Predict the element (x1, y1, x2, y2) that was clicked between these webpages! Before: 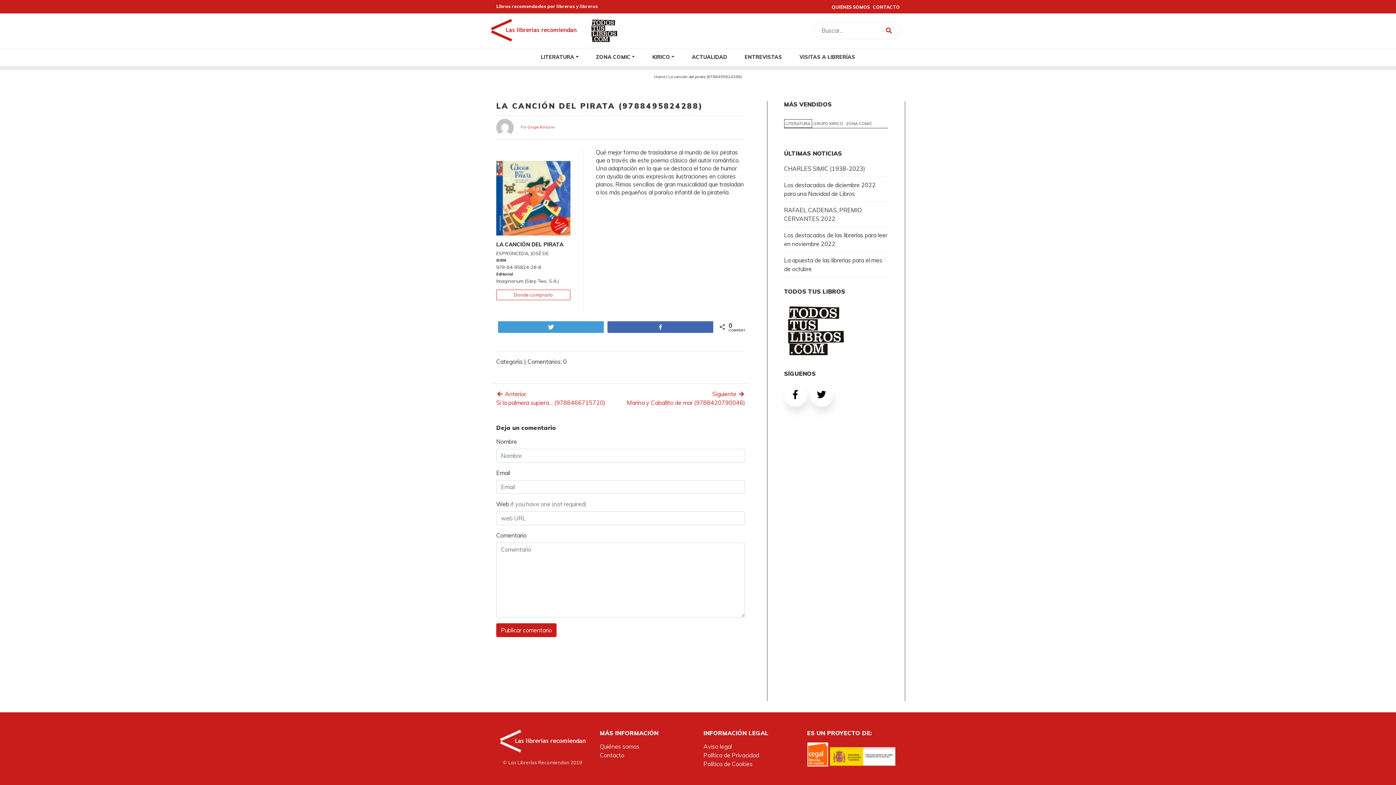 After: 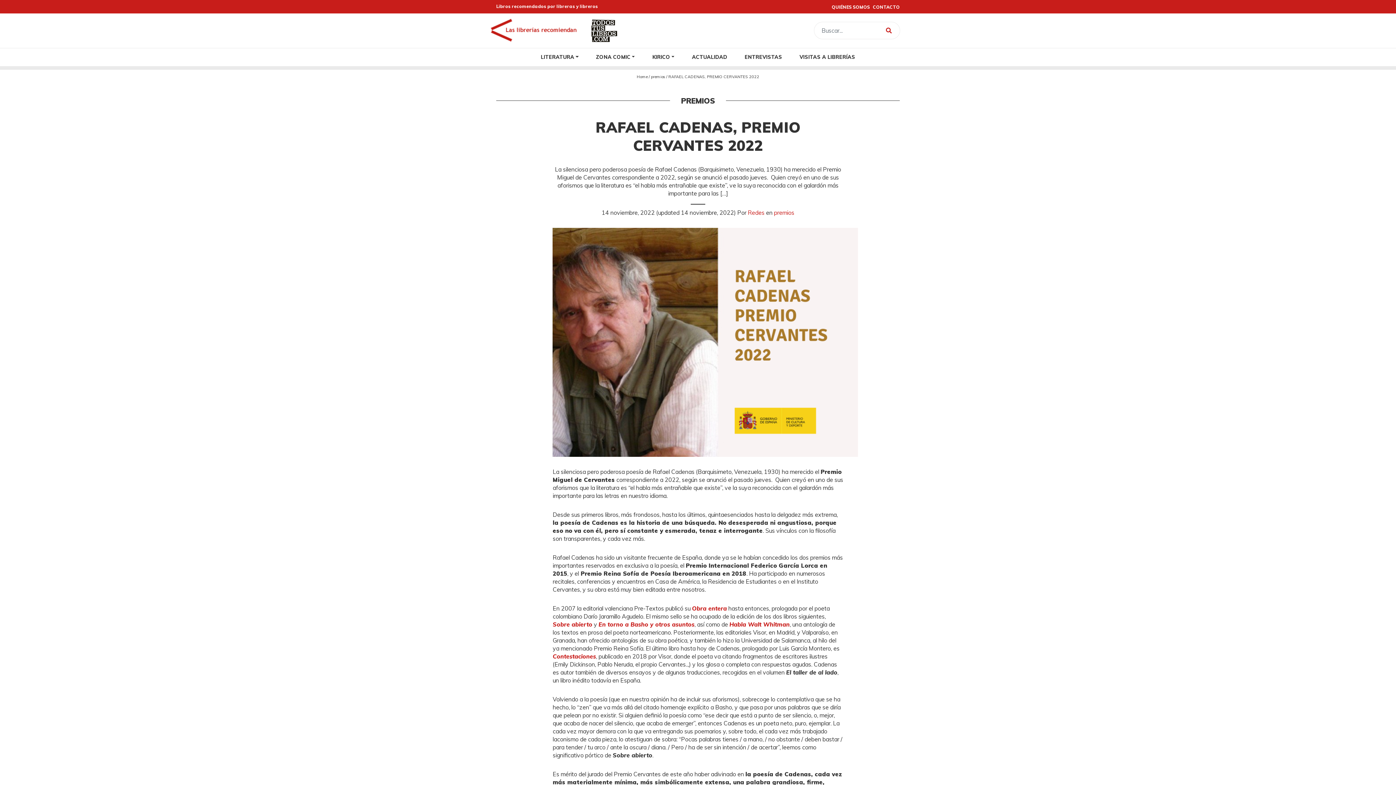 Action: bbox: (784, 205, 888, 223) label: RAFAEL CADENAS, PREMIO CERVANTES 2022